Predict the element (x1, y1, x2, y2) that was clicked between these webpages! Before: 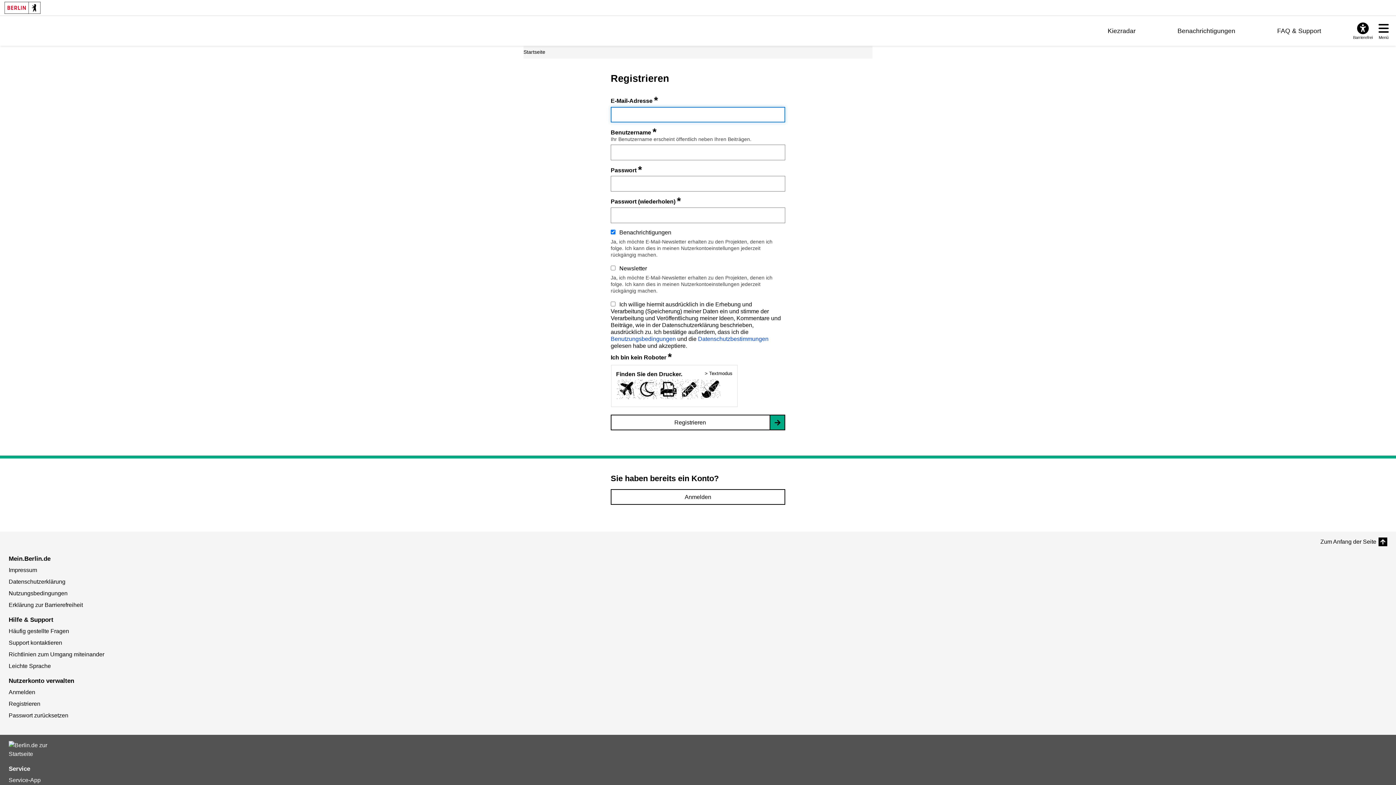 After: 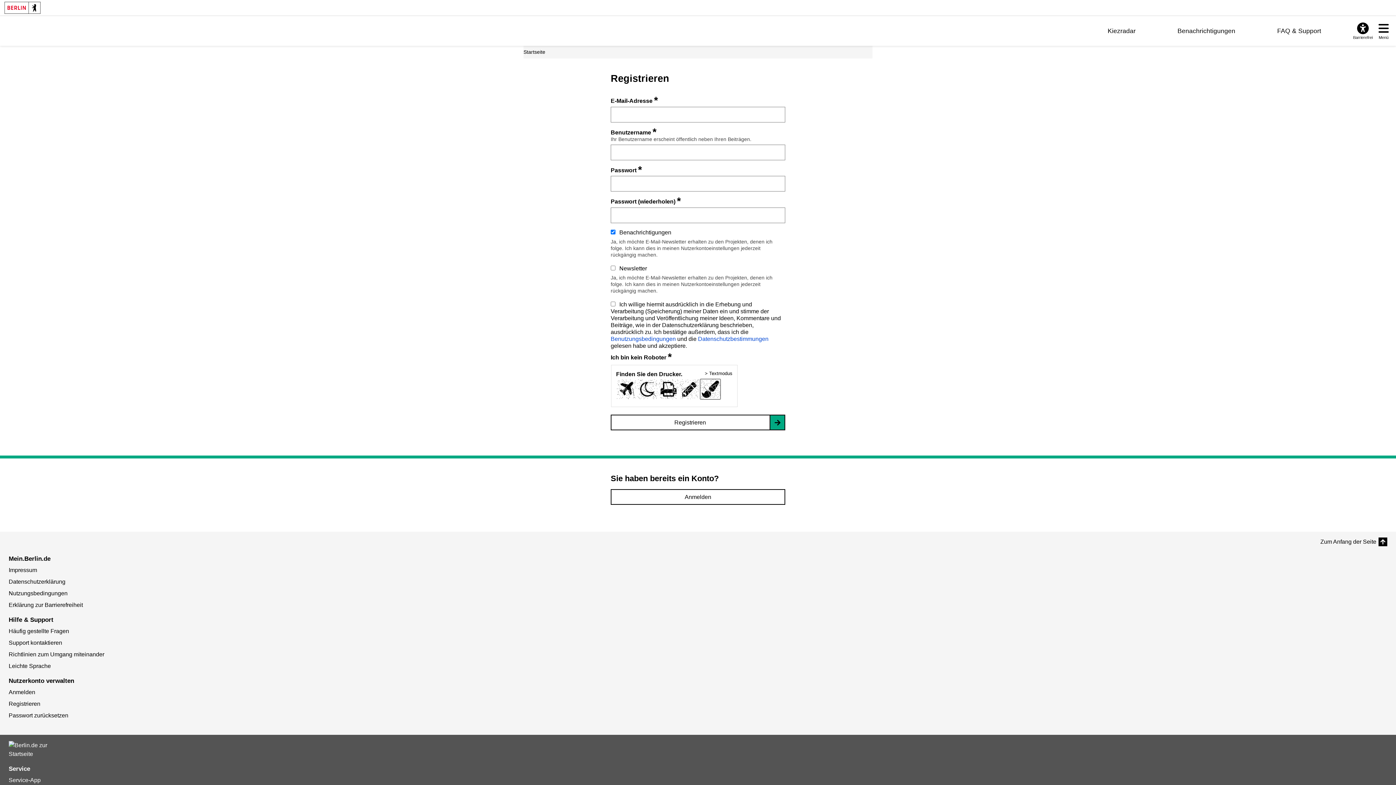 Action: bbox: (700, 394, 721, 400)